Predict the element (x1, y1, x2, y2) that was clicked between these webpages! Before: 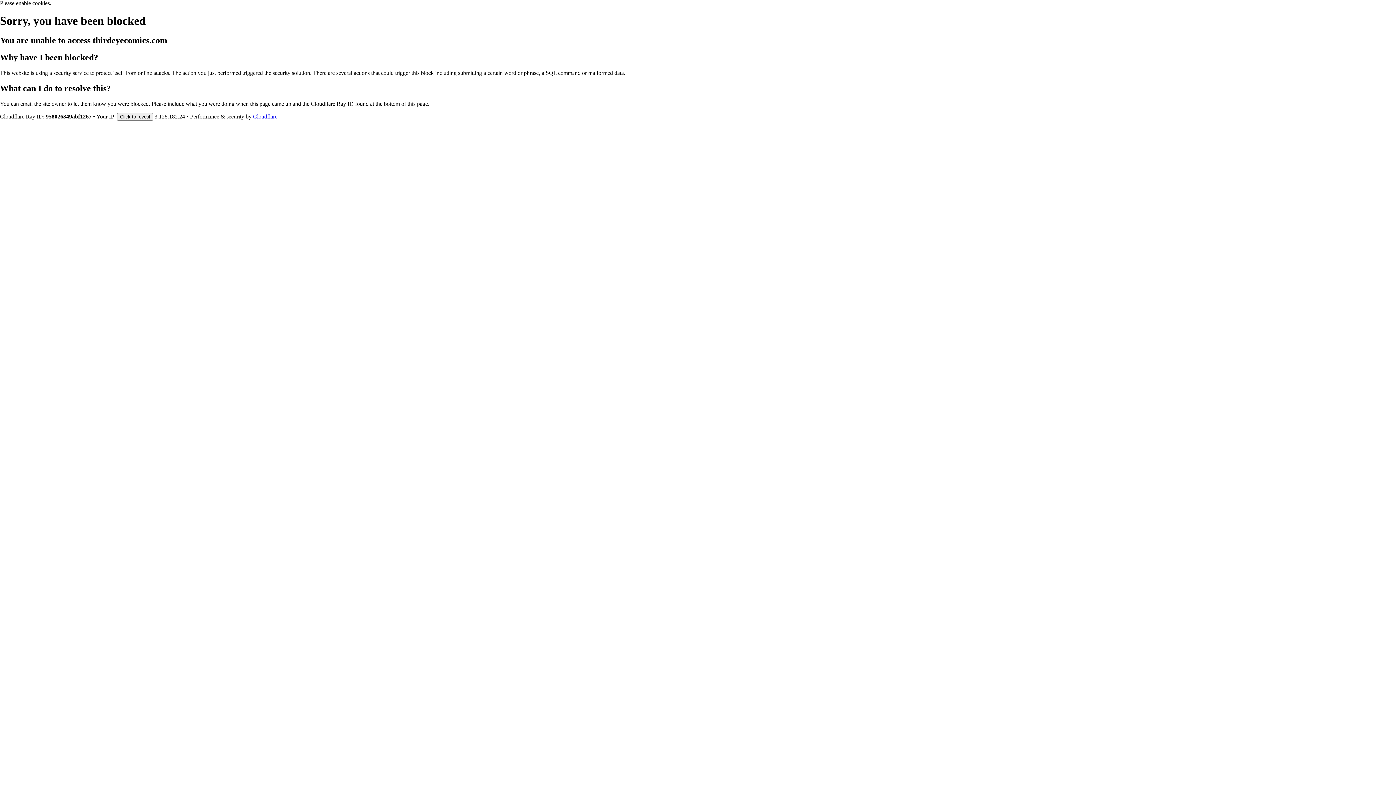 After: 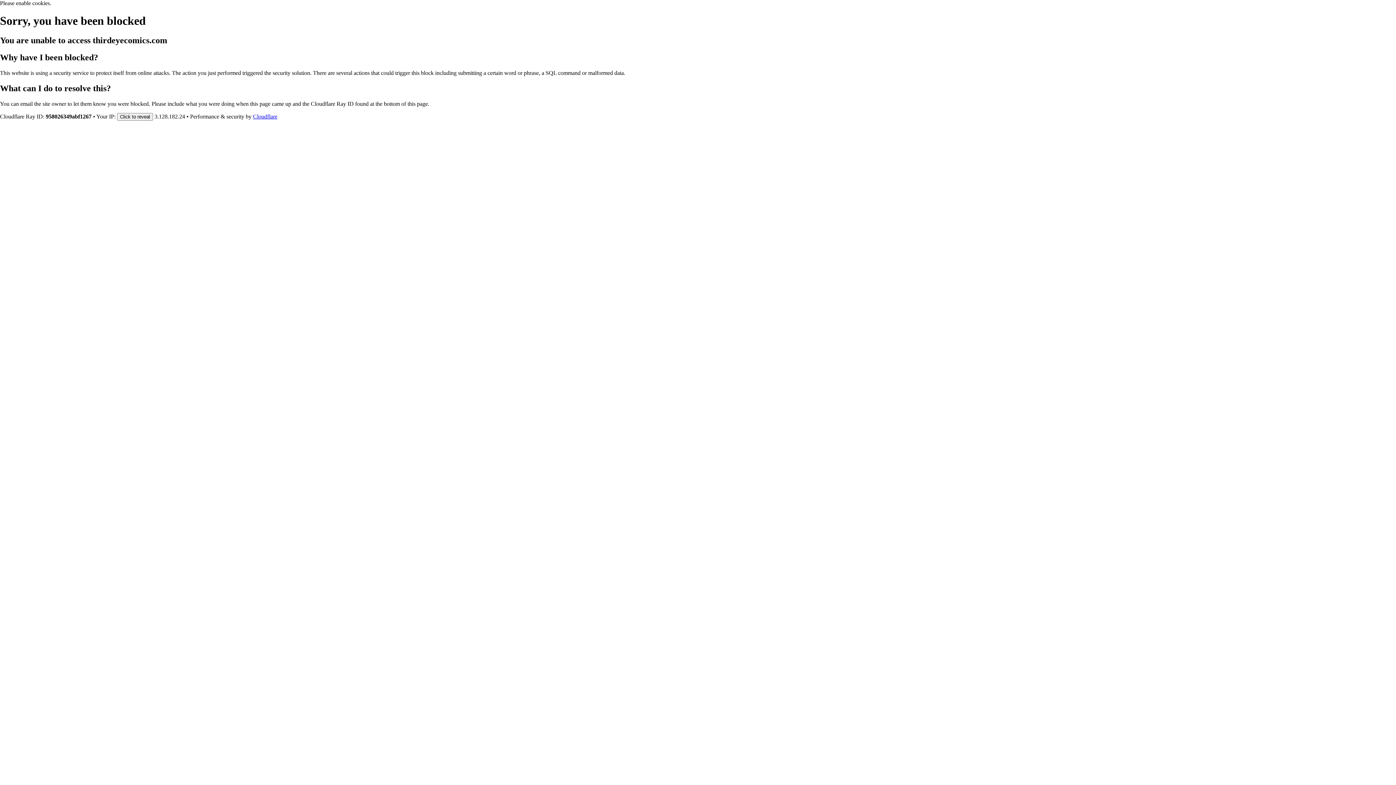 Action: label: Cloudflare bbox: (253, 113, 277, 119)